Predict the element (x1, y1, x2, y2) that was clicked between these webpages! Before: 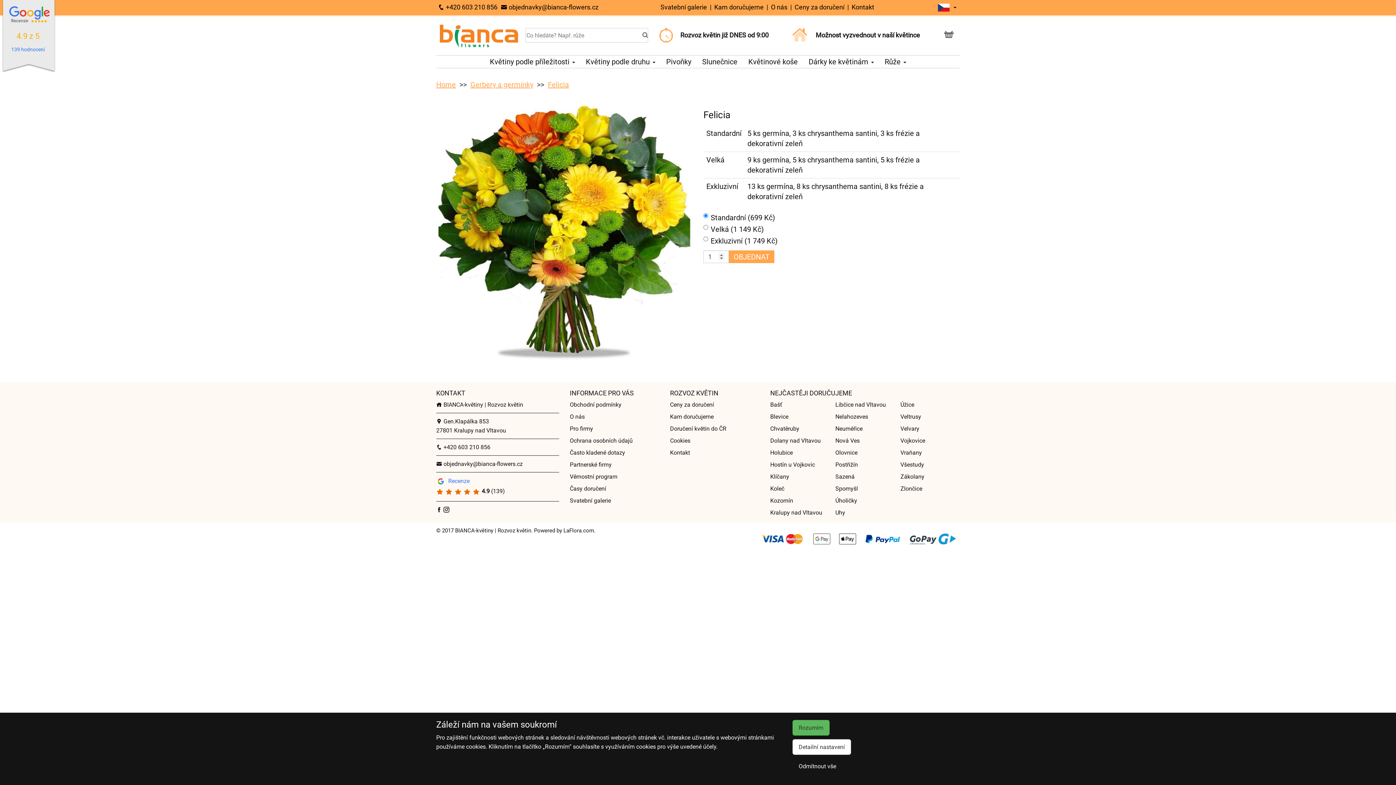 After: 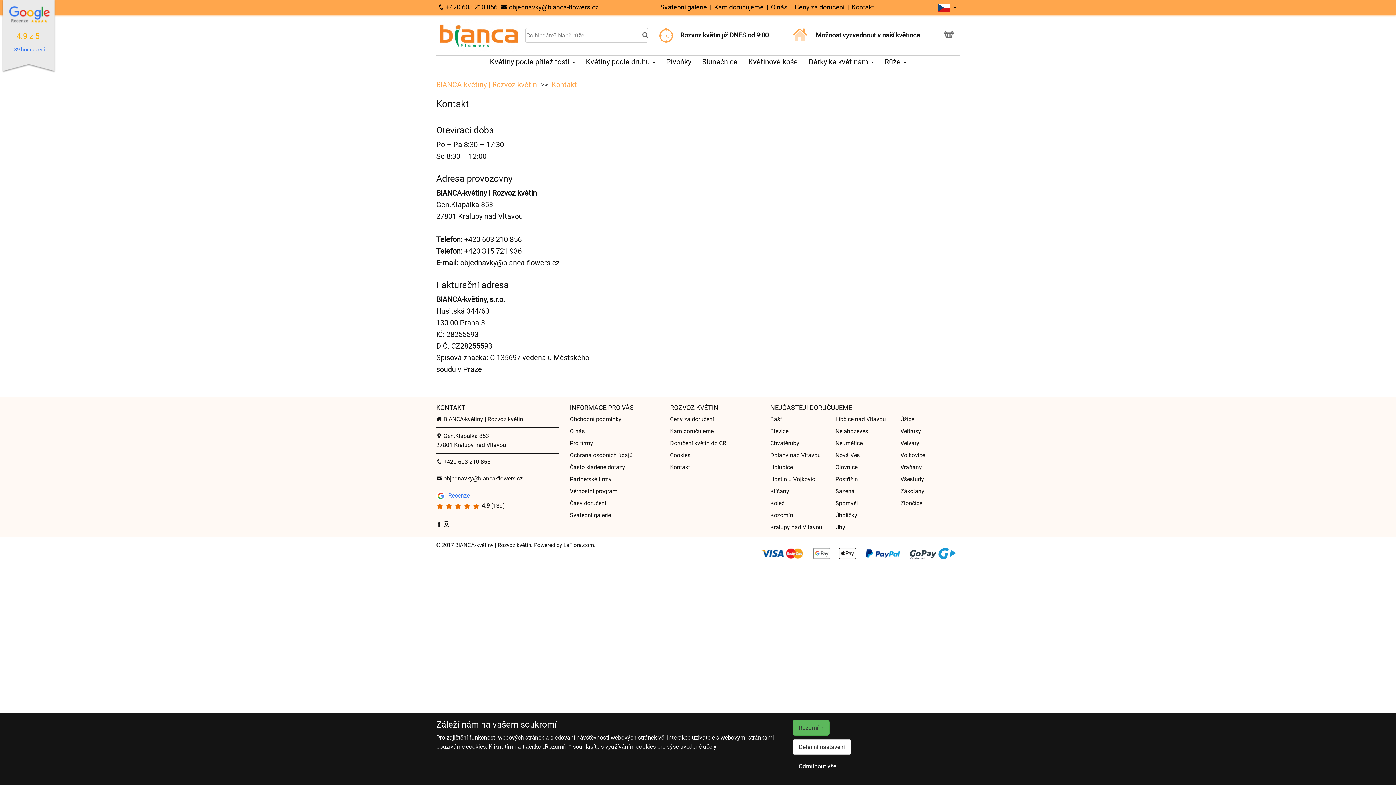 Action: label: Kontakt bbox: (670, 449, 690, 456)